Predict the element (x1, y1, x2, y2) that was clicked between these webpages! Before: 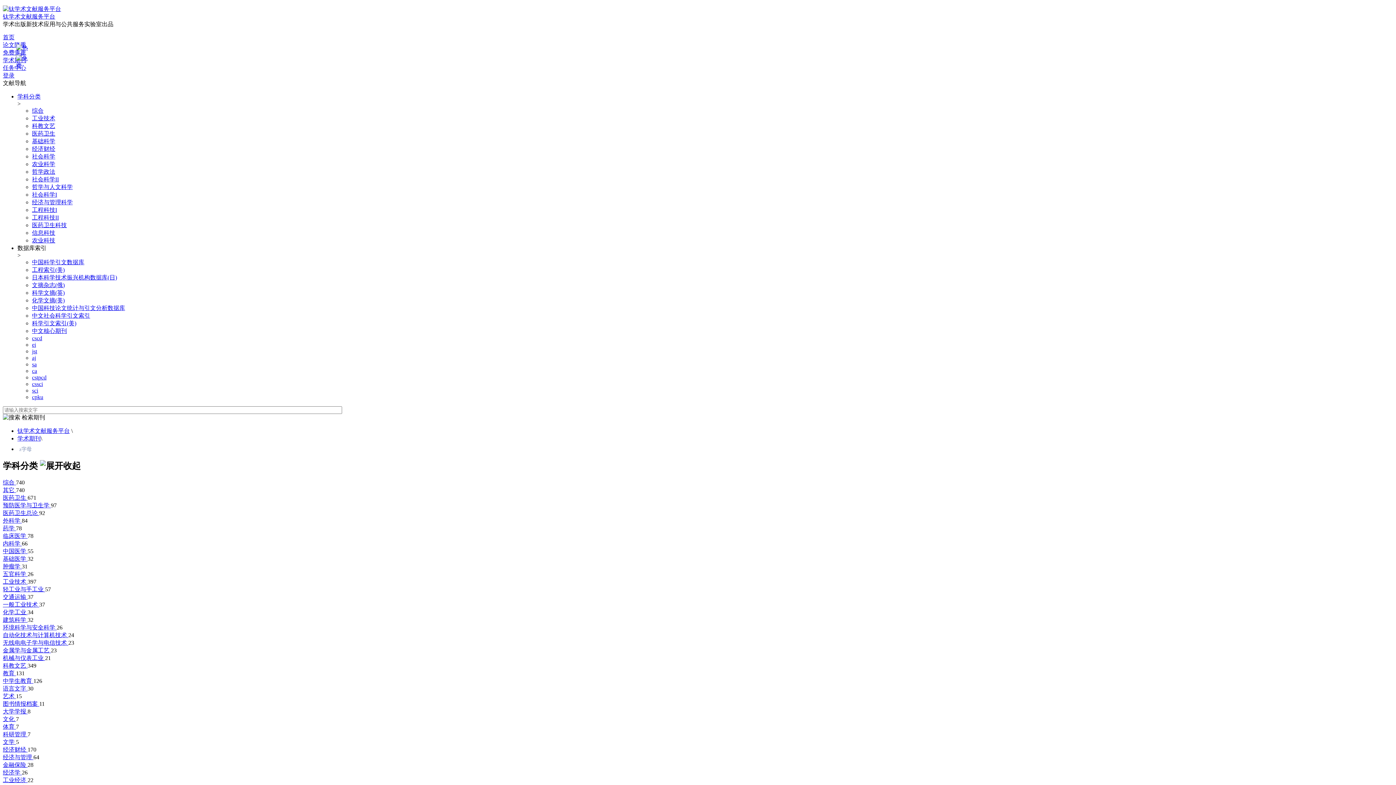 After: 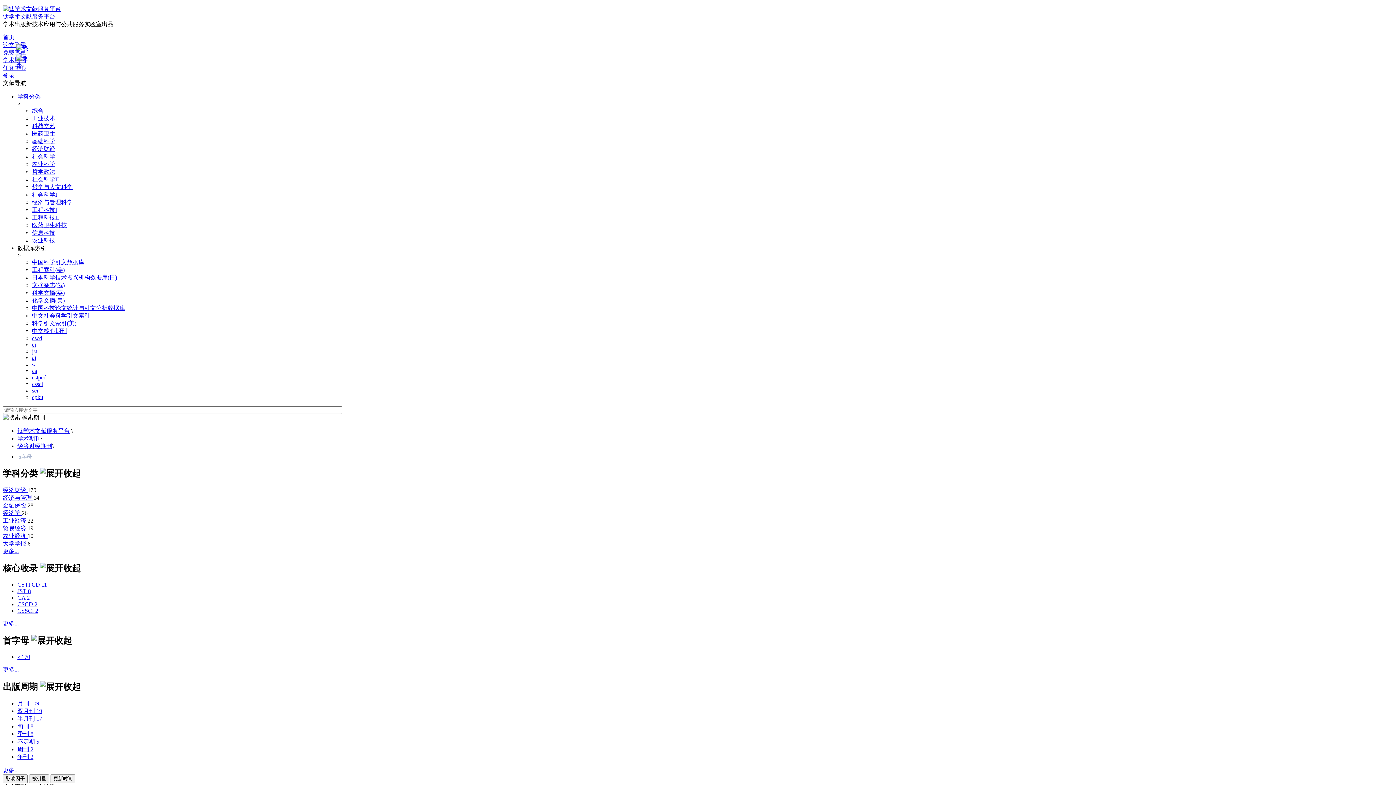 Action: bbox: (2, 746, 27, 753) label: 经济财经 